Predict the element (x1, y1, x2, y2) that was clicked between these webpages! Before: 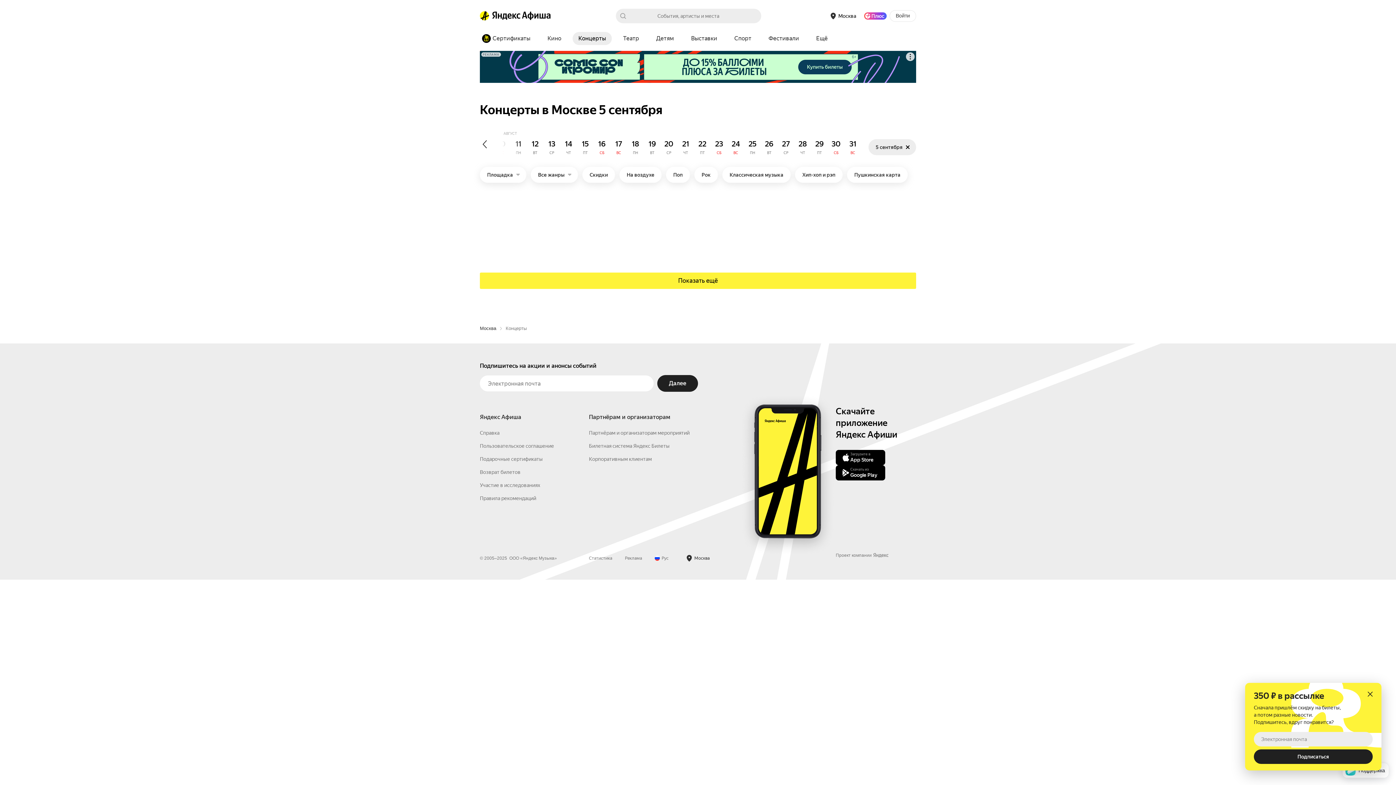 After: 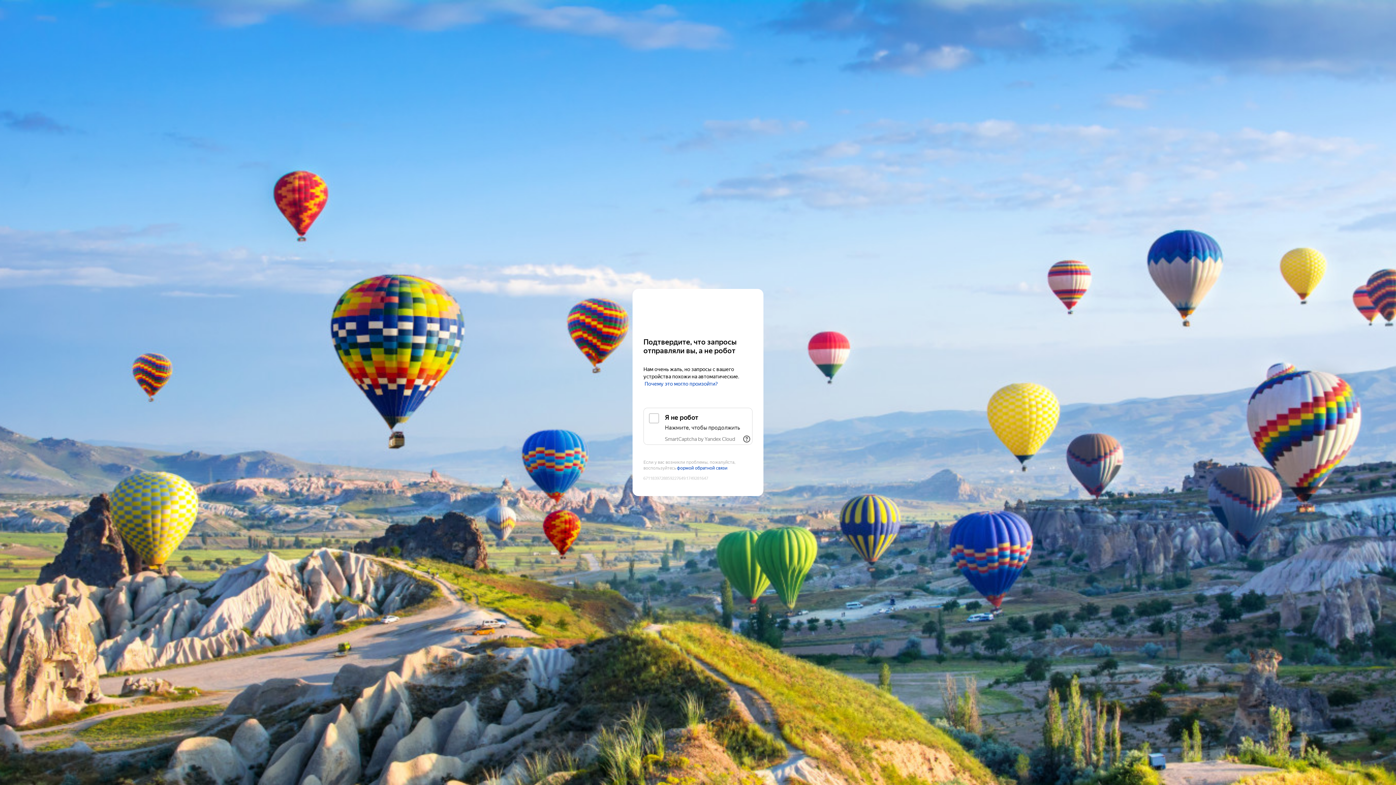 Action: bbox: (480, 32, 536, 45) label: Сертификаты